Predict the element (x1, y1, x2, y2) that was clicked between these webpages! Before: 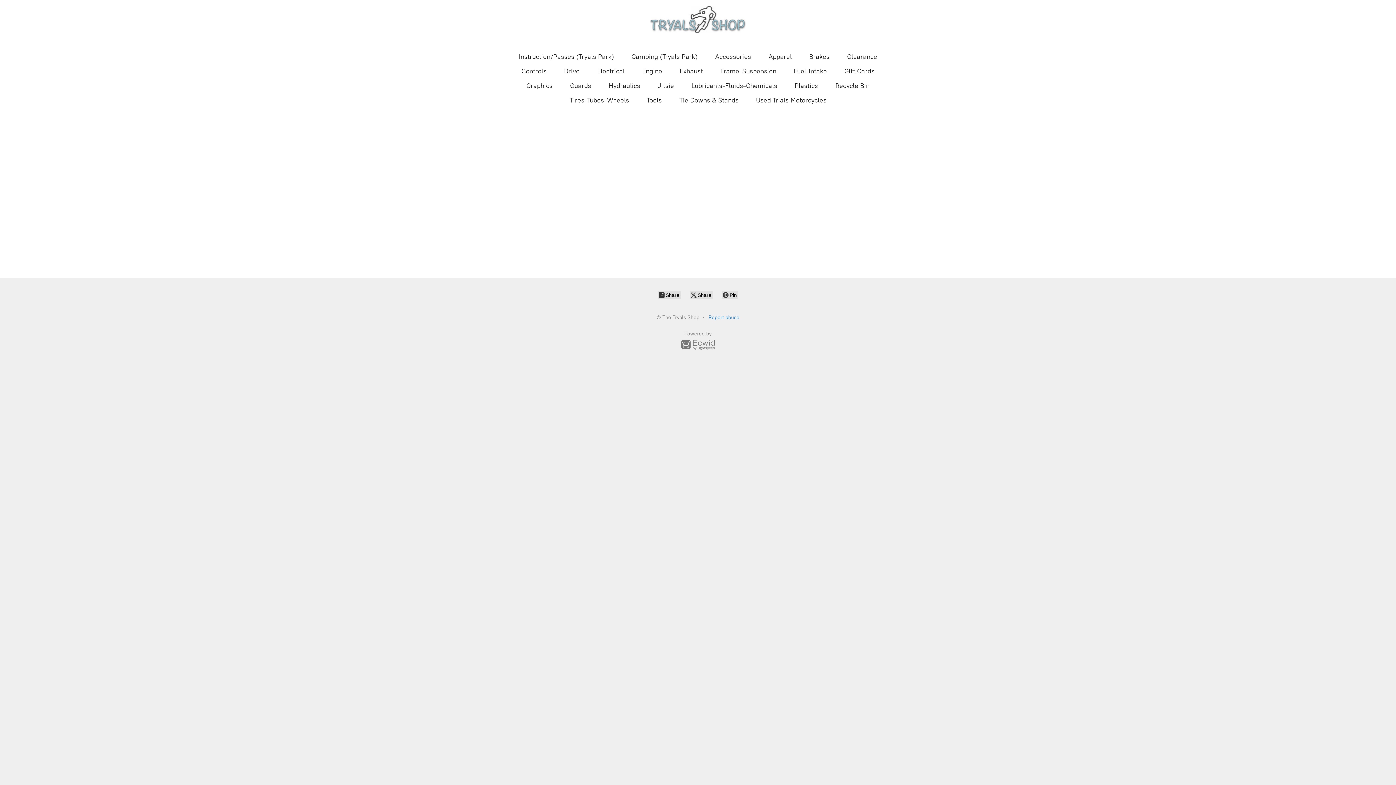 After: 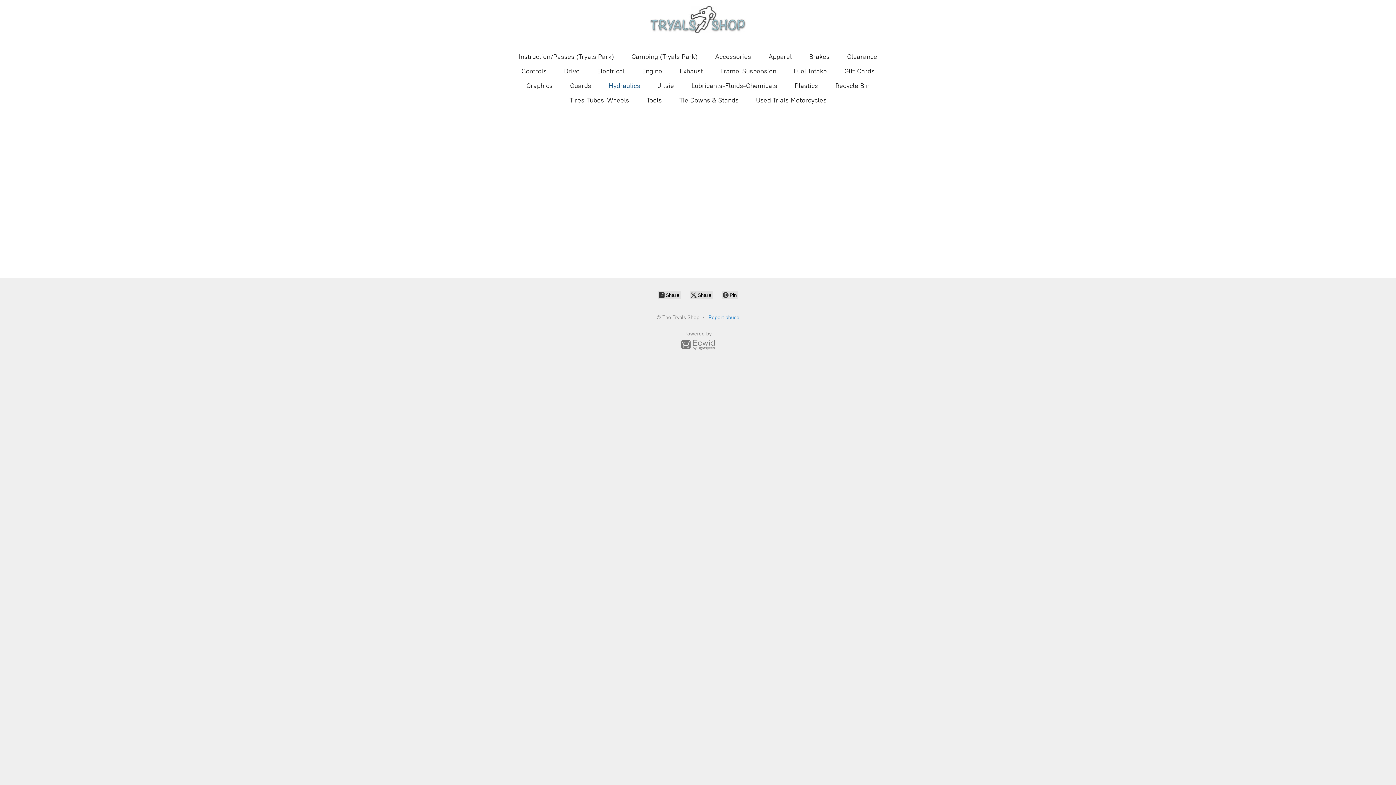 Action: bbox: (608, 80, 640, 91) label: Hydraulics